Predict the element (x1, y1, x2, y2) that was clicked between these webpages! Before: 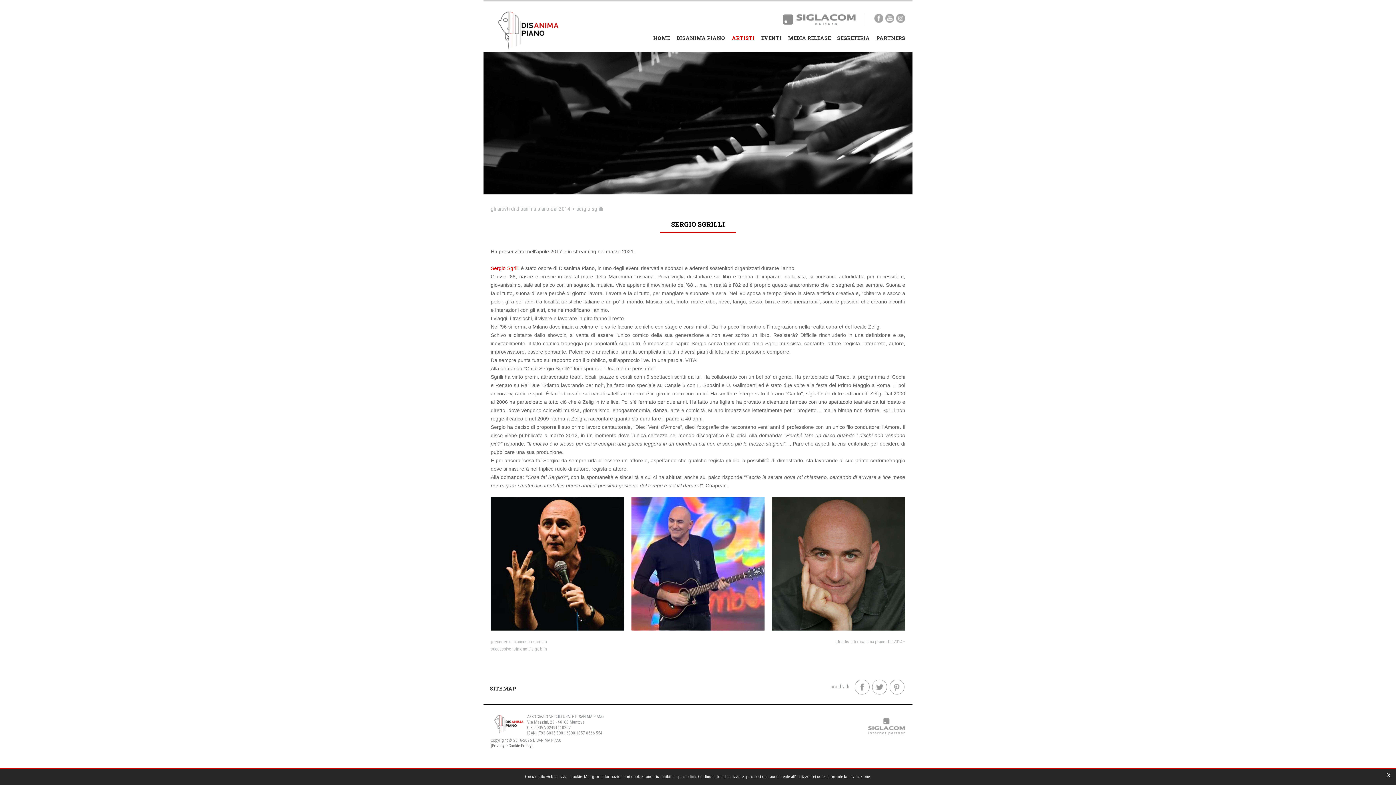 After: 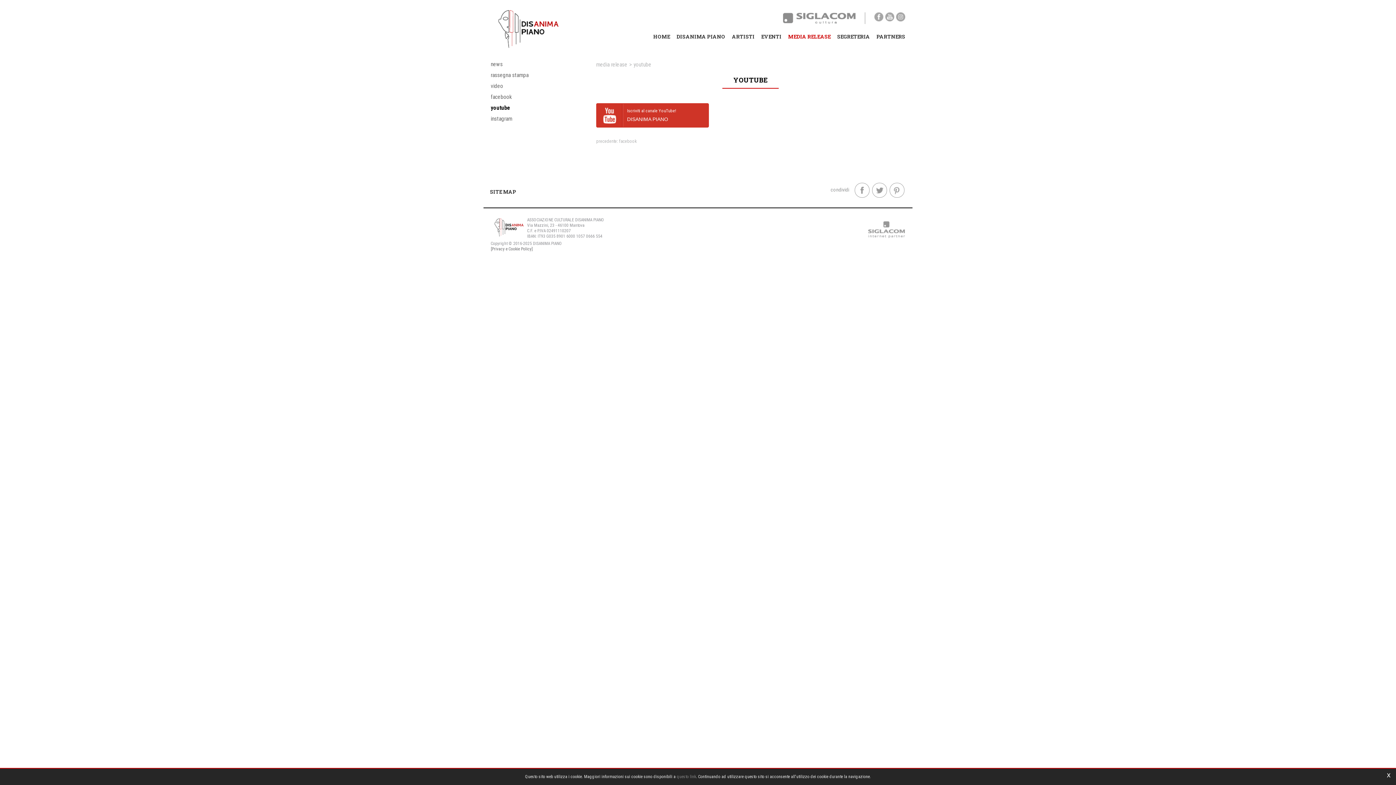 Action: bbox: (884, 14, 894, 20)